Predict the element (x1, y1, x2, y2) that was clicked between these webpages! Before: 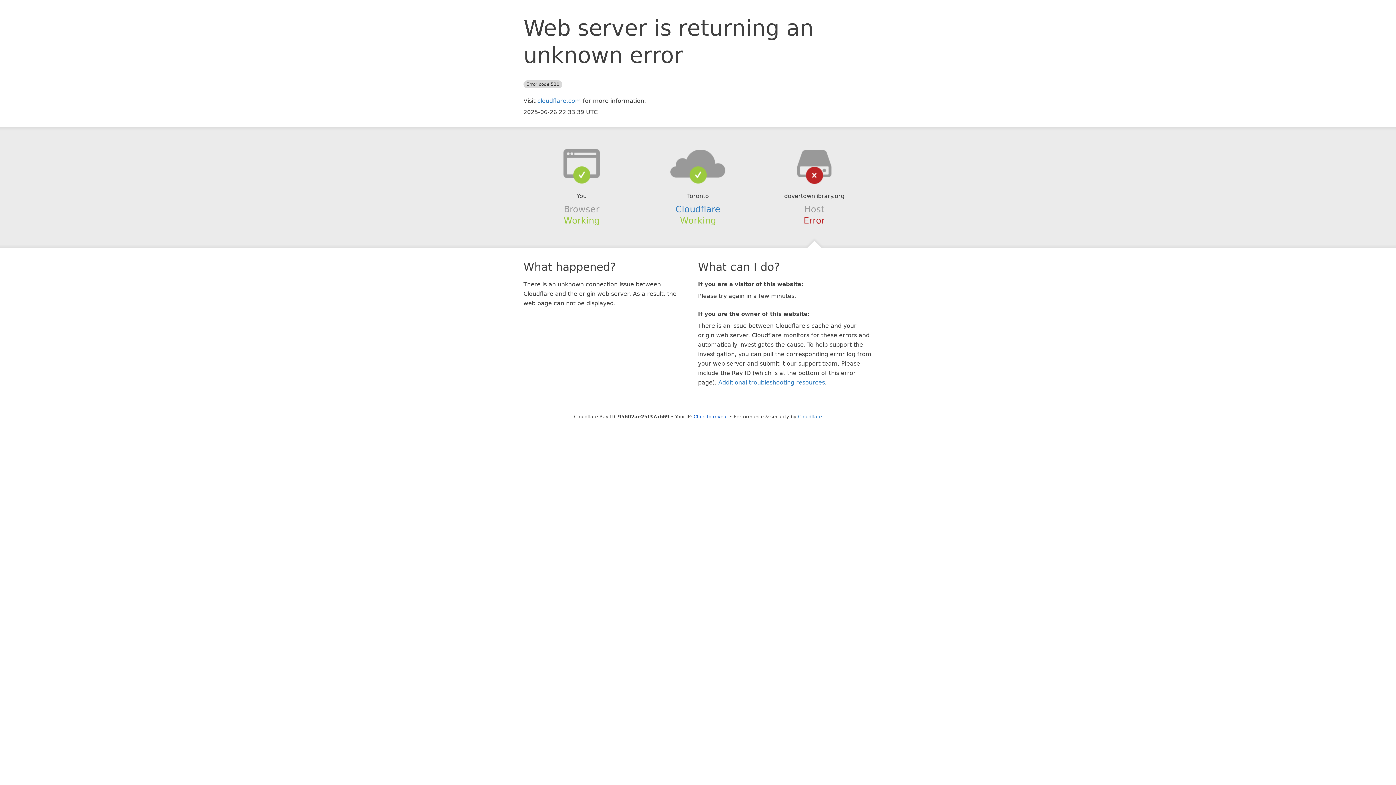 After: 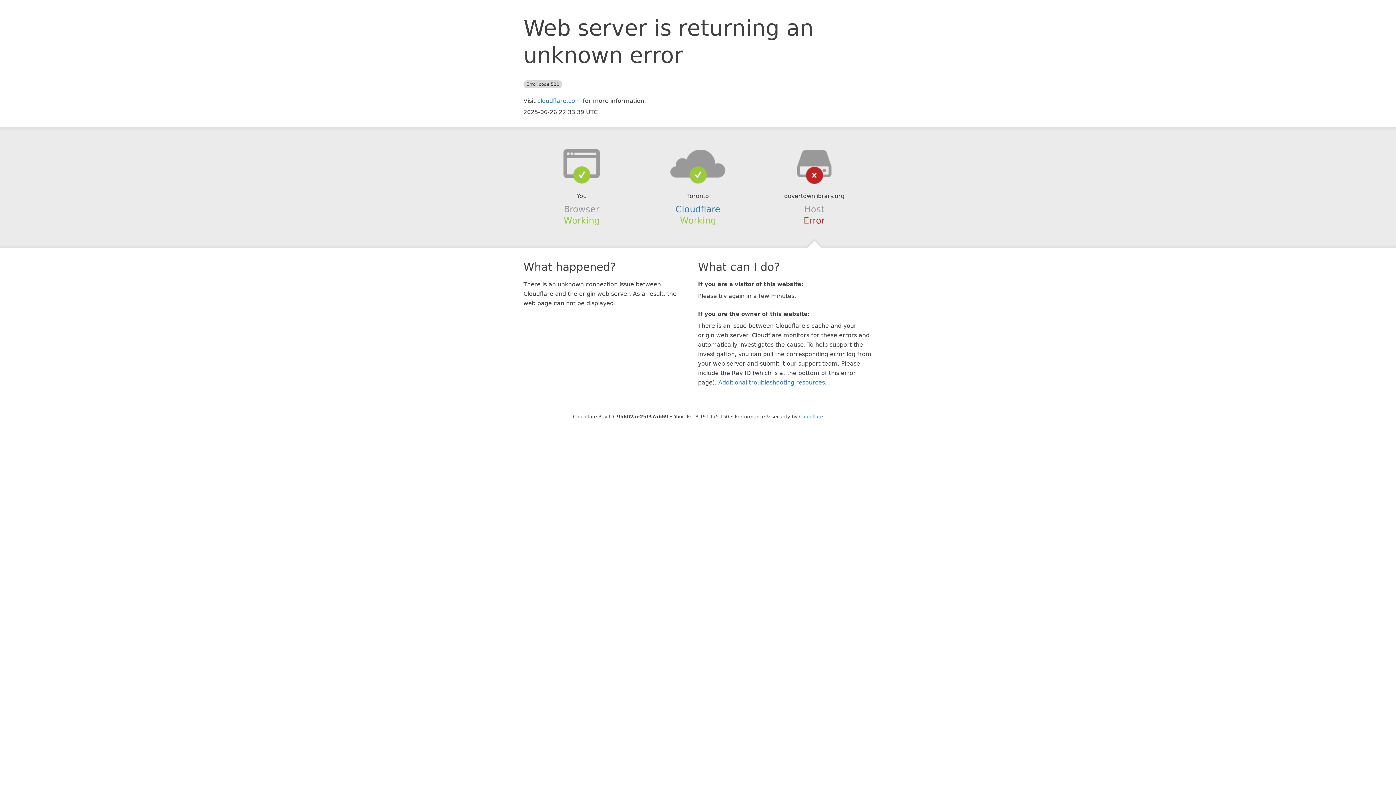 Action: label: Click to reveal bbox: (693, 414, 728, 419)